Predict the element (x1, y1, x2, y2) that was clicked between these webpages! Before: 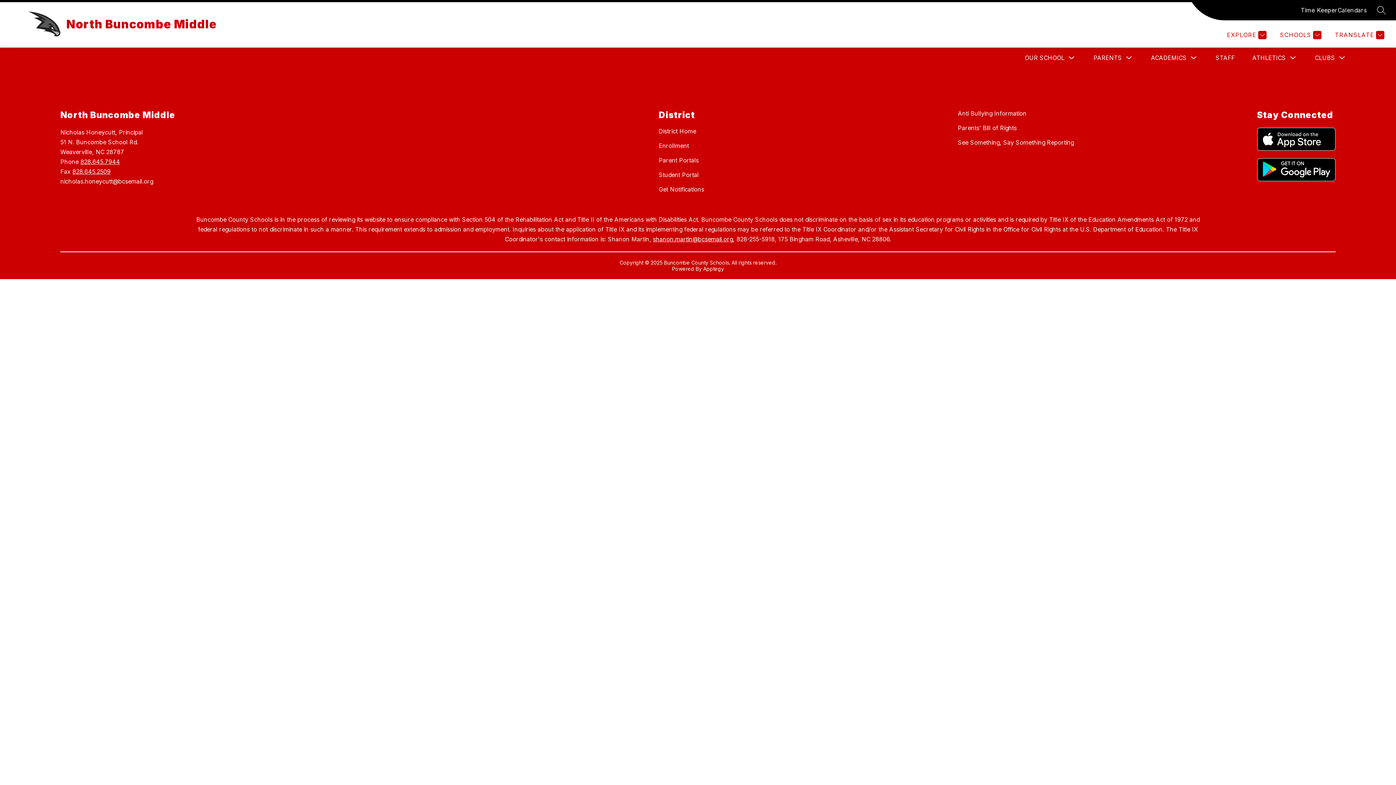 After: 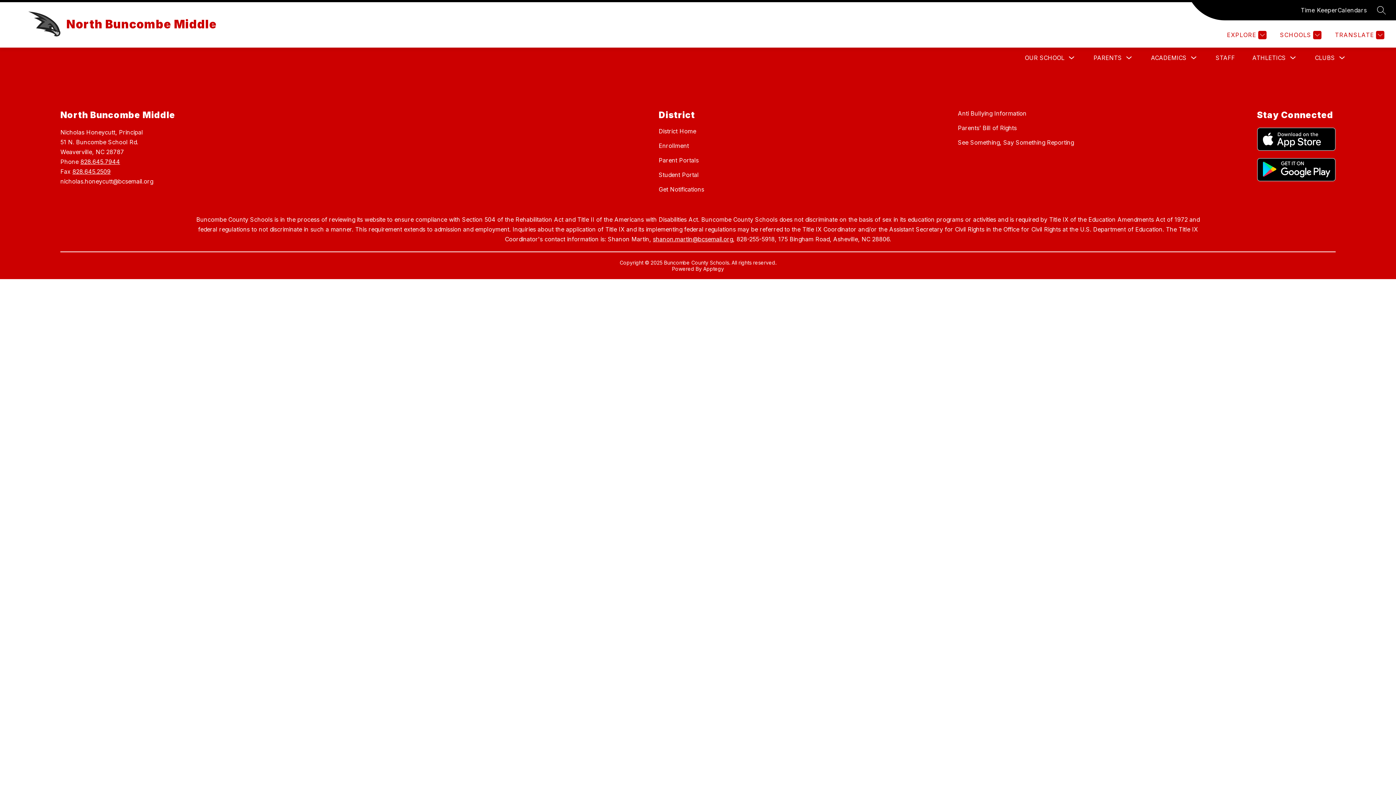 Action: bbox: (658, 185, 704, 193) label: Get Notifications